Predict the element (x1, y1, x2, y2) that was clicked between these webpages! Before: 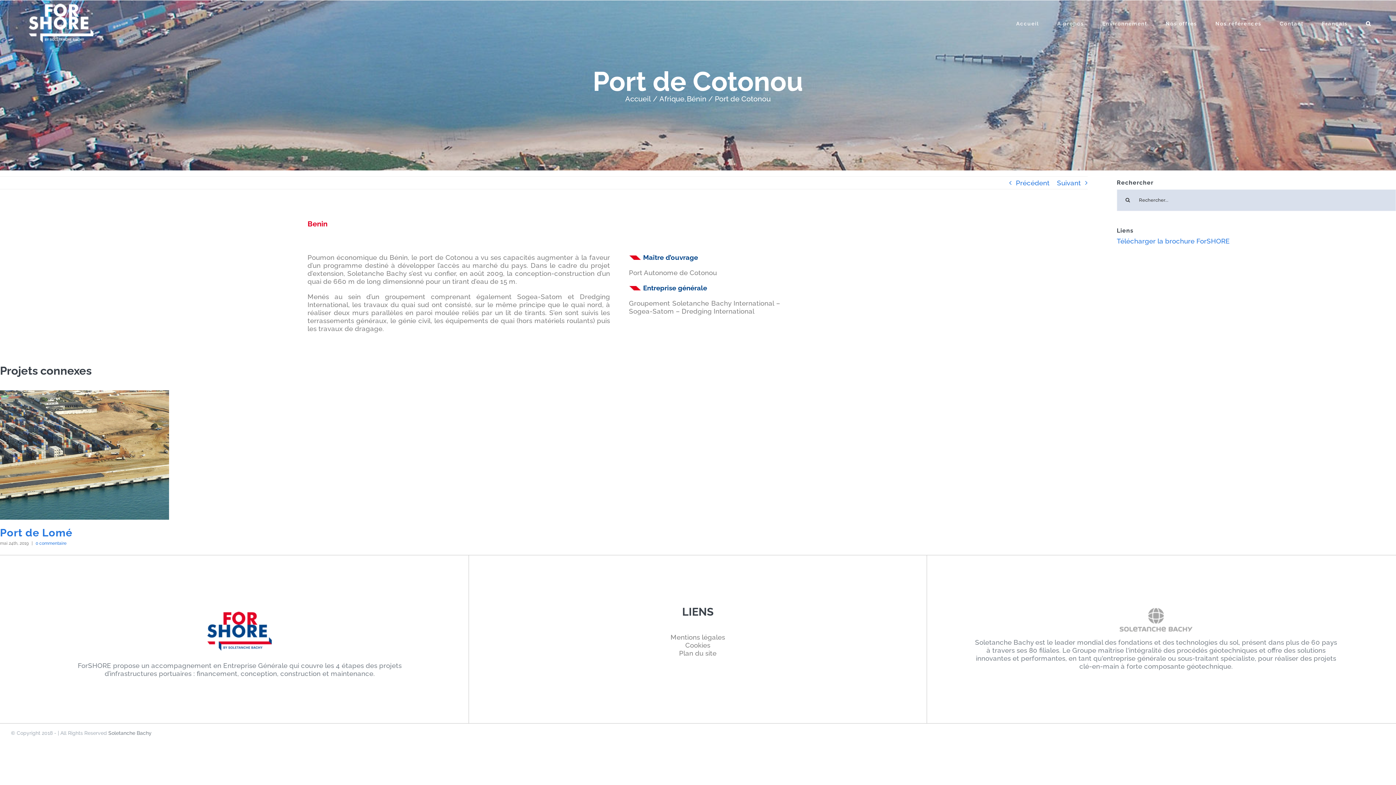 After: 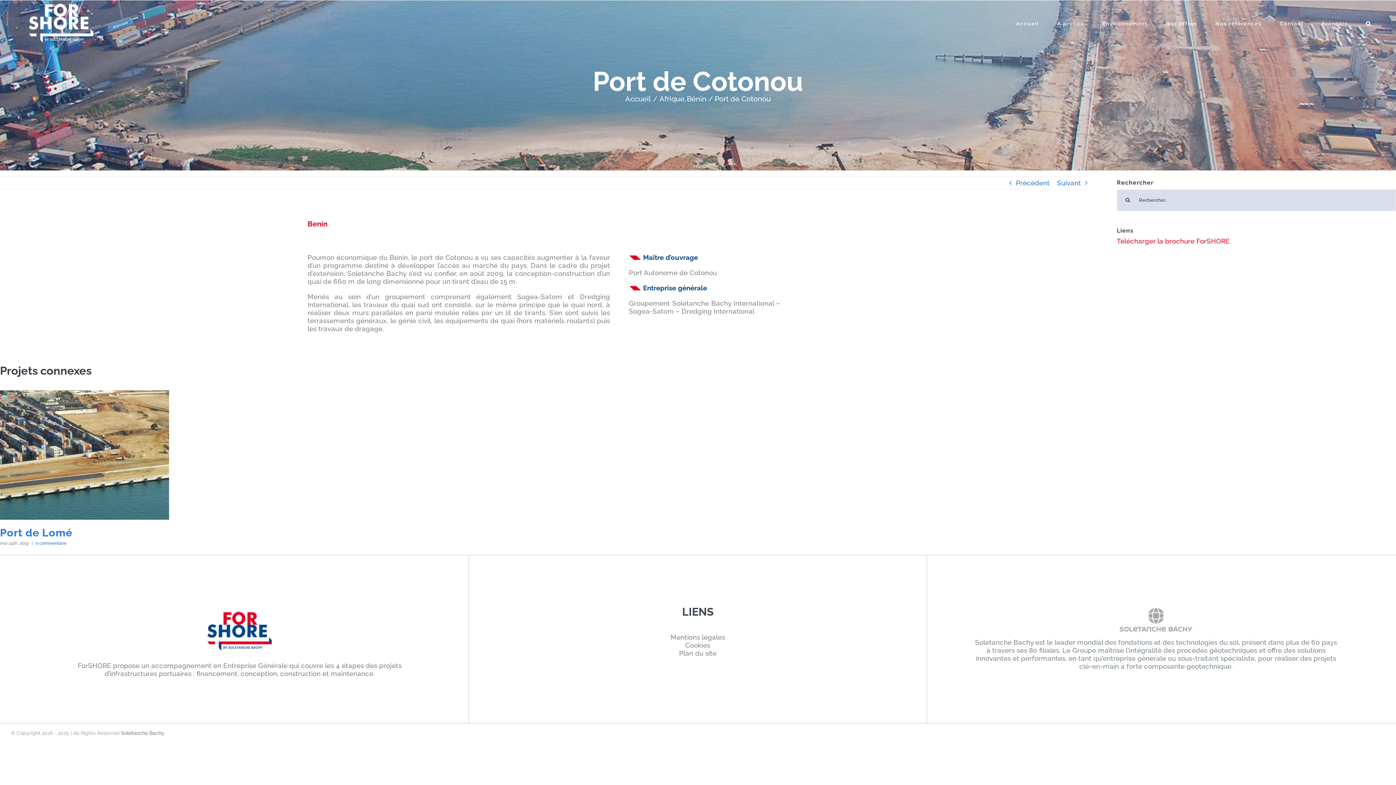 Action: bbox: (1117, 237, 1230, 245) label: Télécharger la brochure ForSHORE